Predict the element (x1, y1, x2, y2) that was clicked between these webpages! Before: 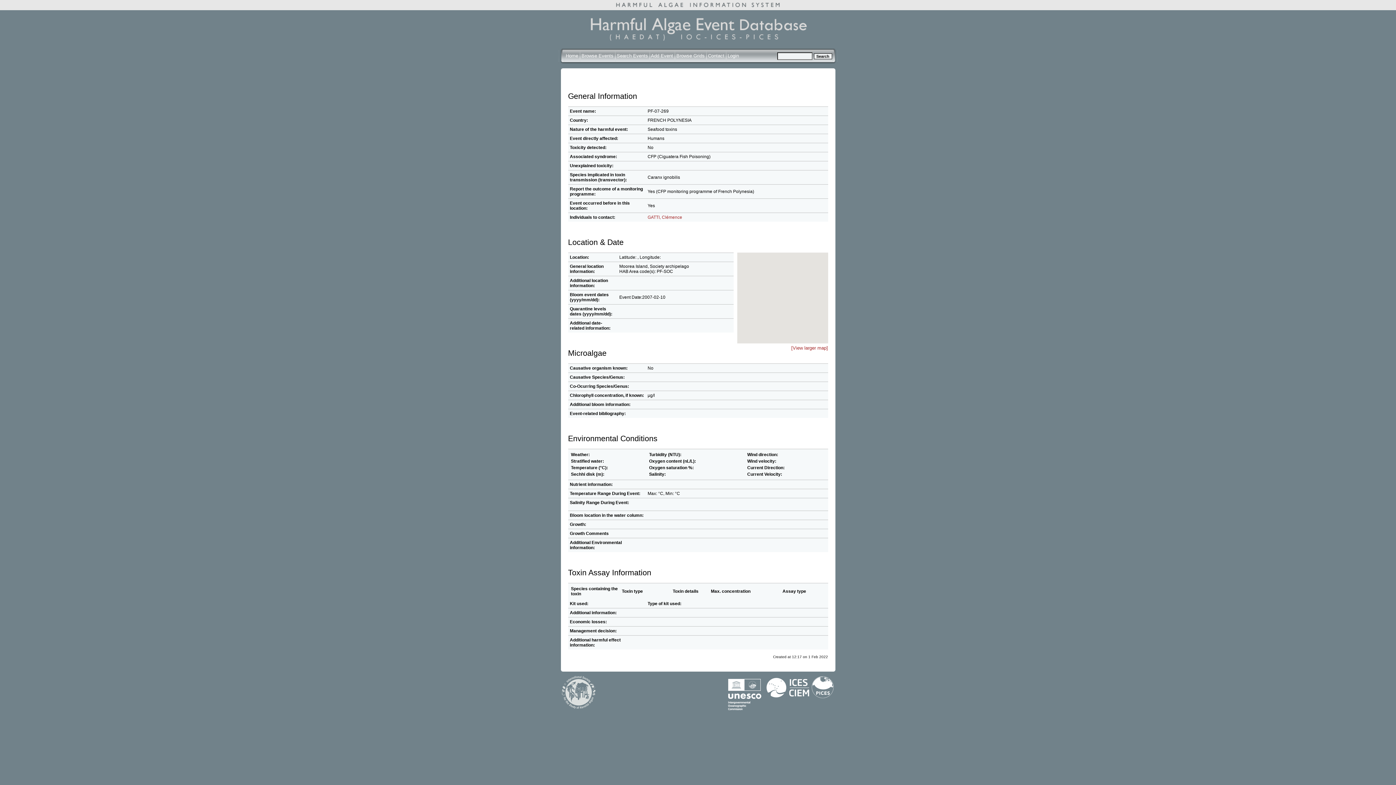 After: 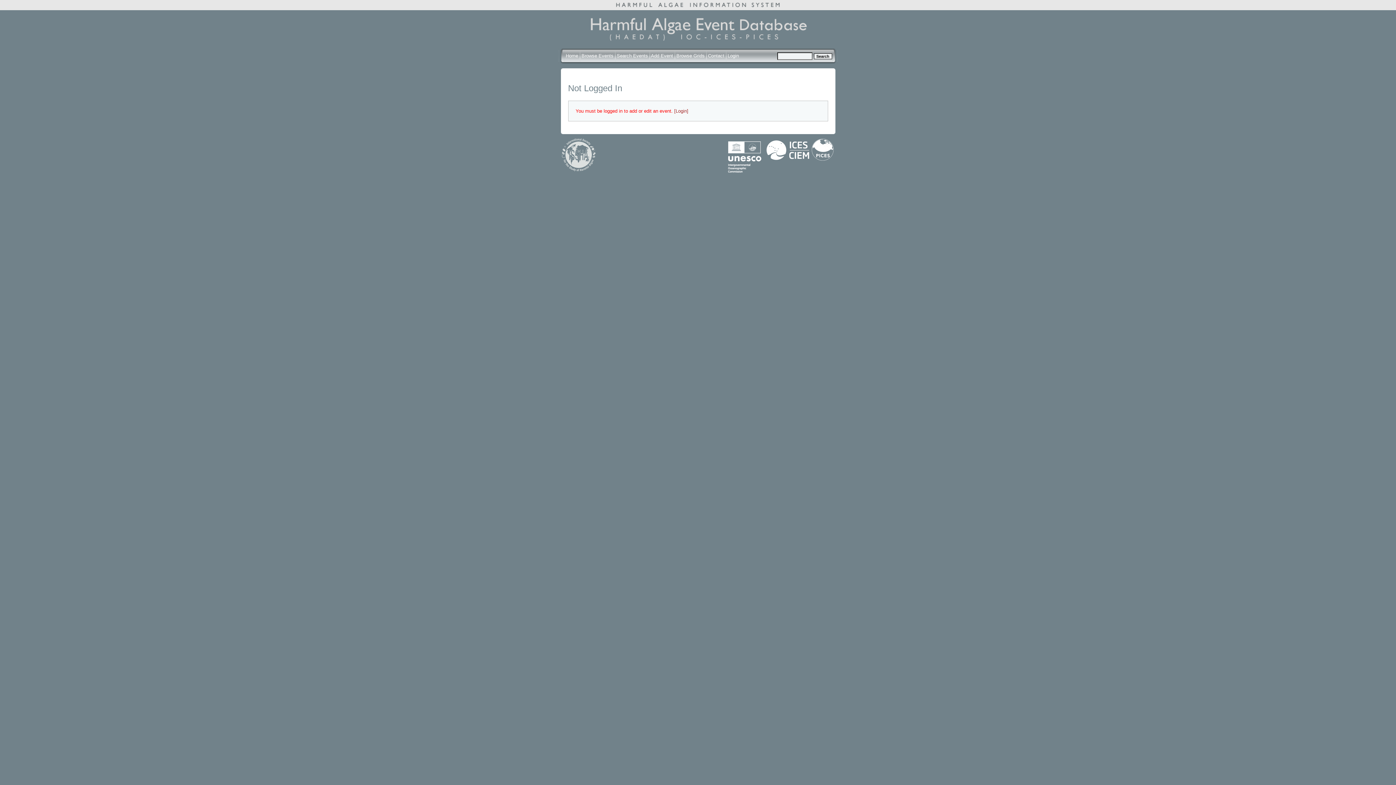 Action: label: Add Event bbox: (651, 53, 673, 58)